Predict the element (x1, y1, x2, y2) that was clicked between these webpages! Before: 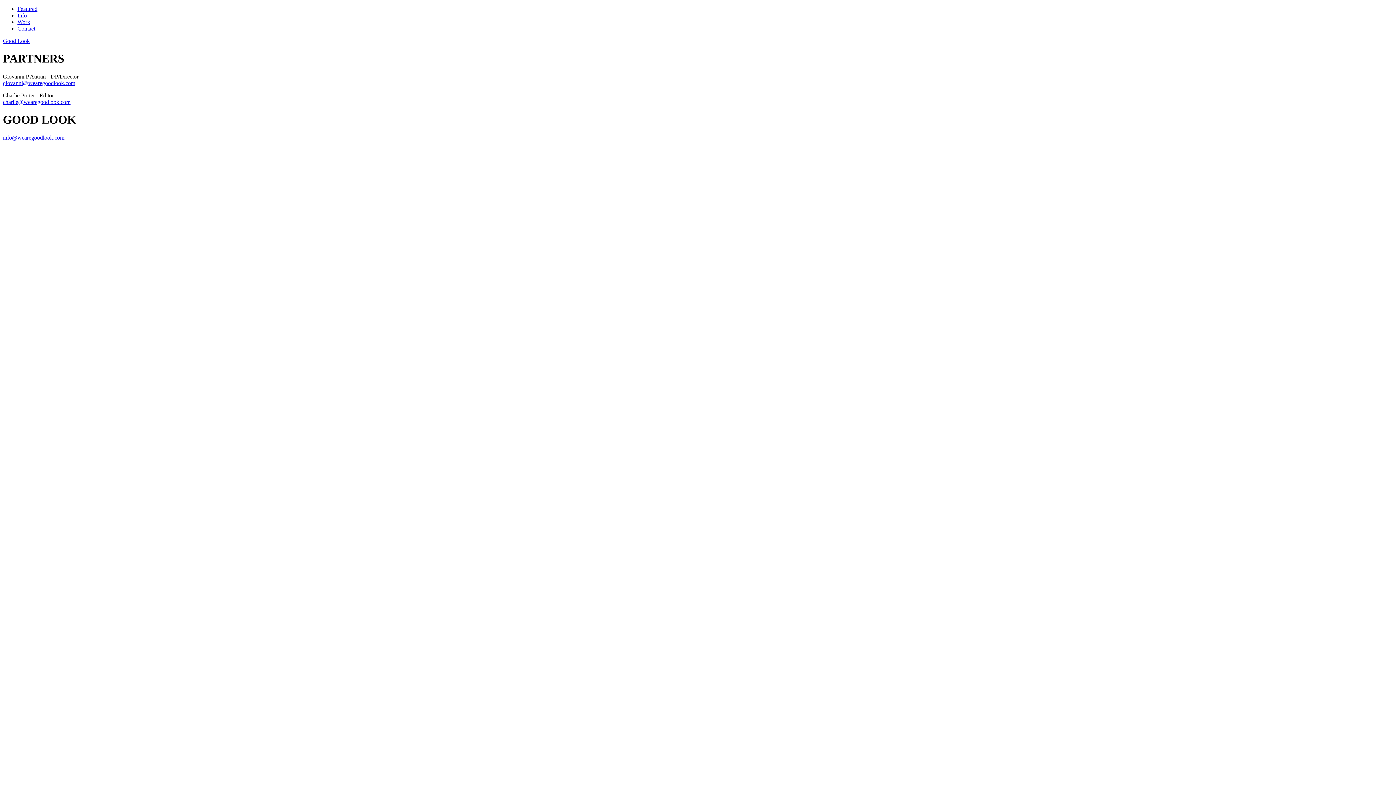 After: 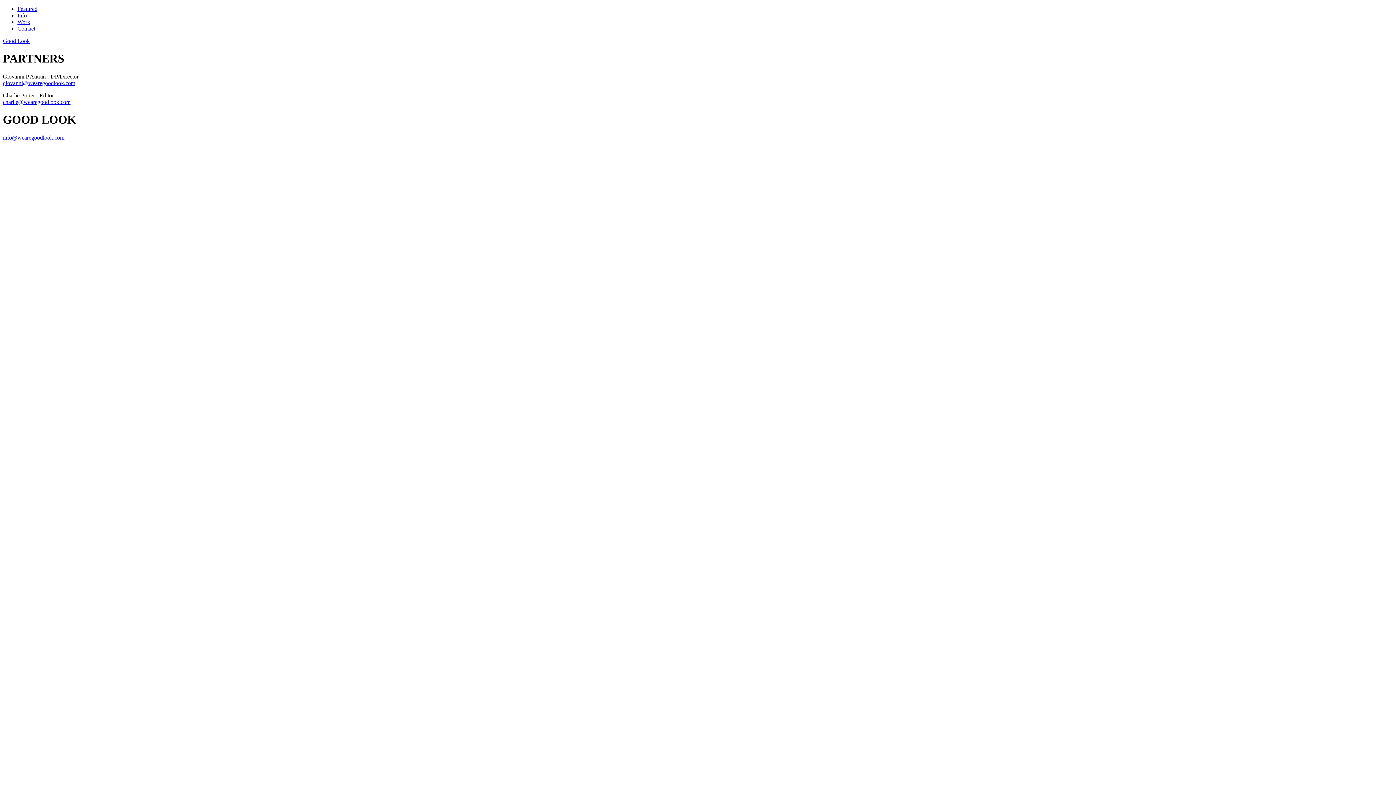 Action: bbox: (2, 134, 64, 140) label: info@wearegoodlook.com